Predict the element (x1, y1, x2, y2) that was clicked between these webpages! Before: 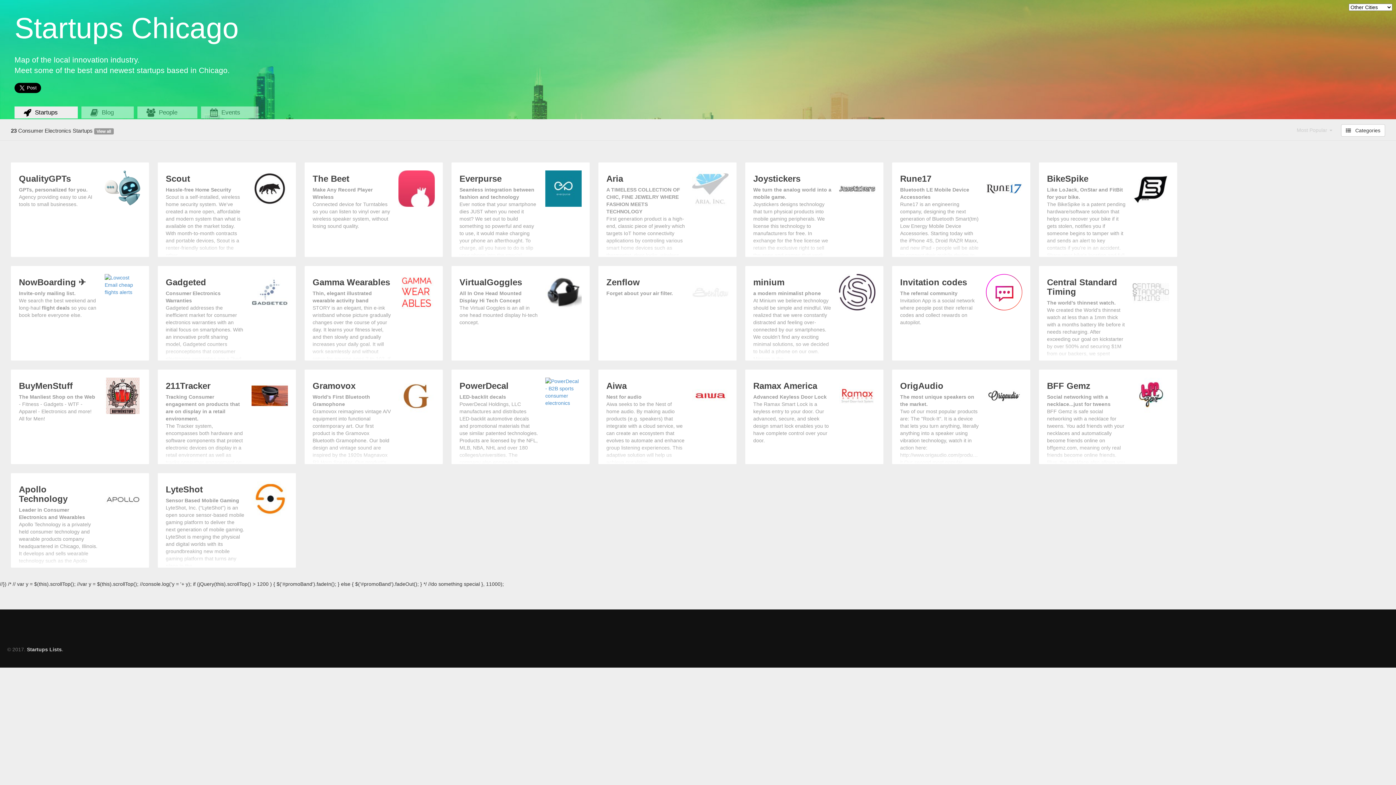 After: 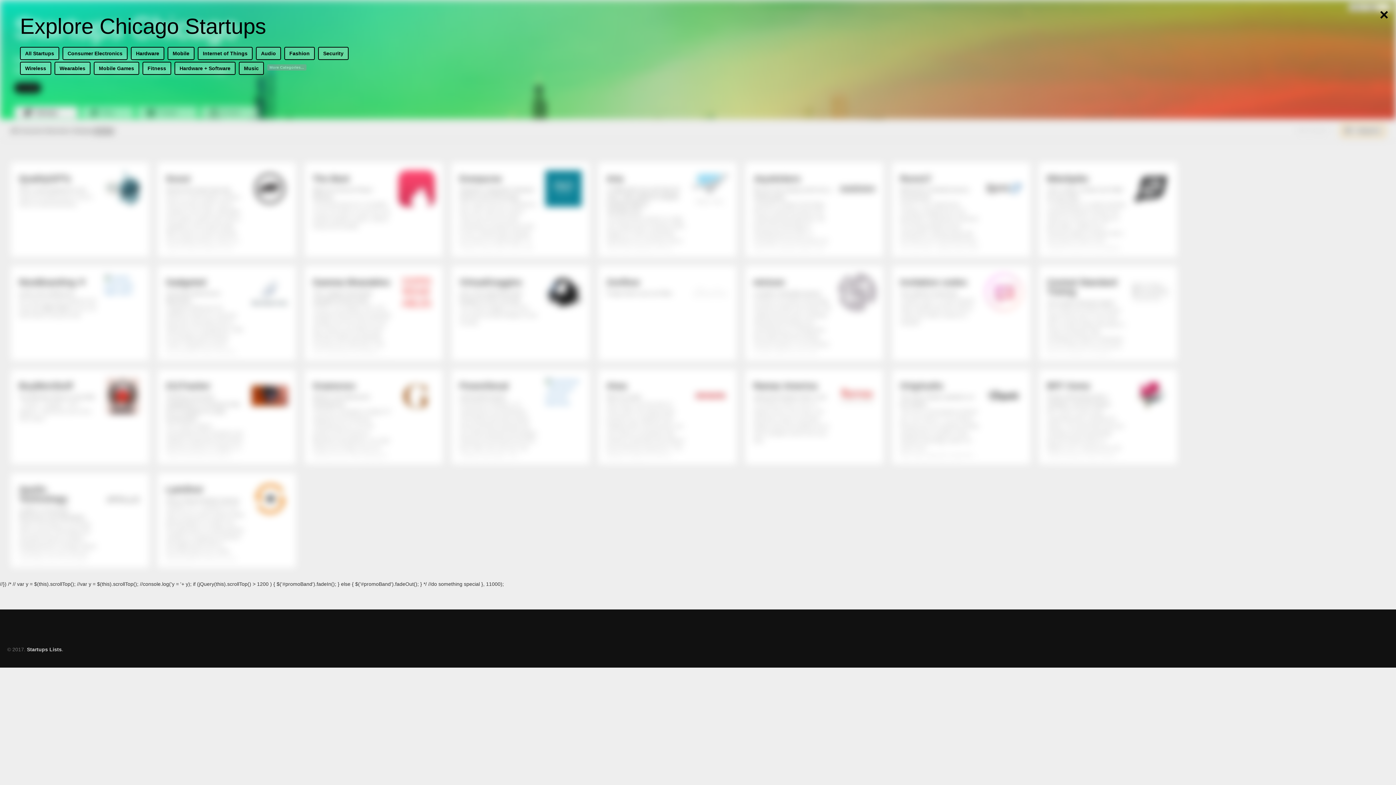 Action: bbox: (1341, 124, 1385, 136) label:    Categories